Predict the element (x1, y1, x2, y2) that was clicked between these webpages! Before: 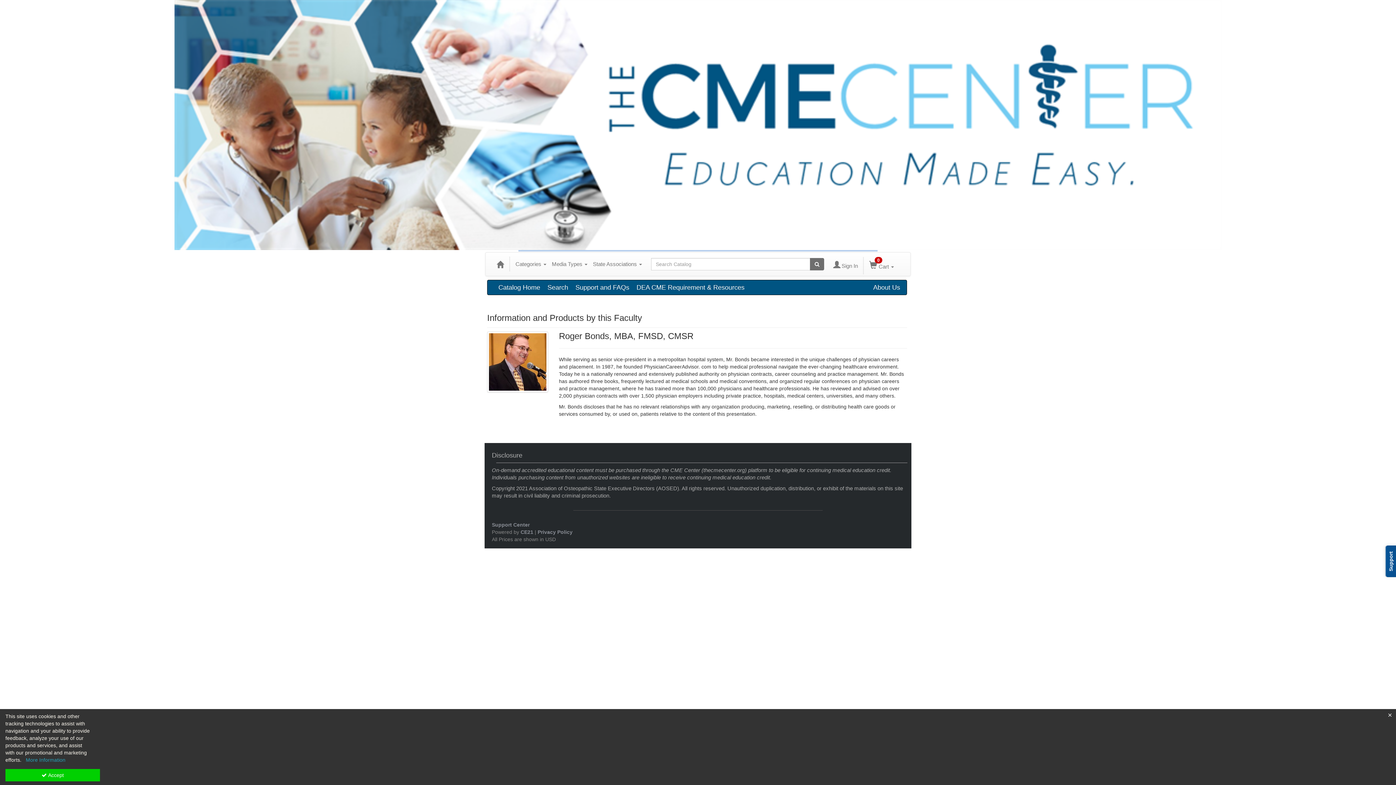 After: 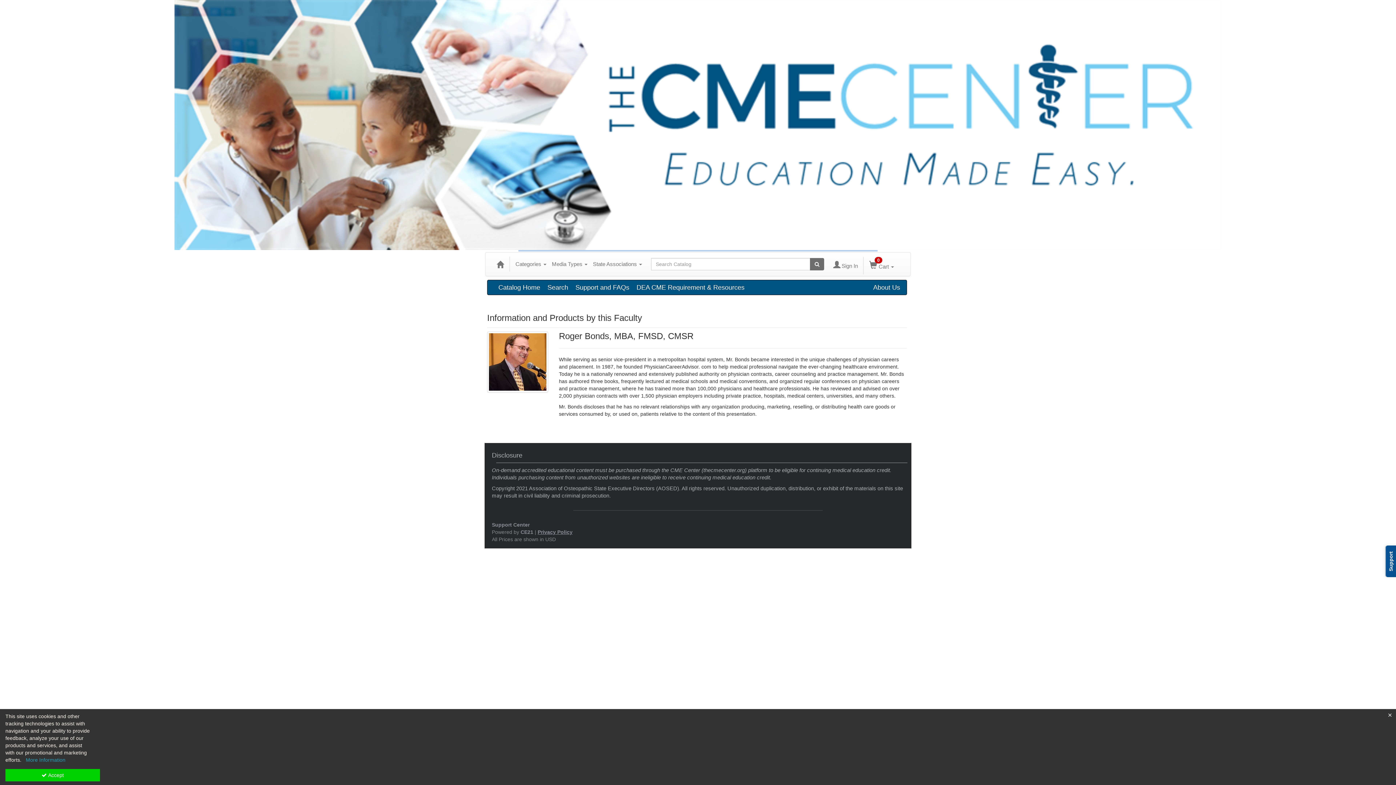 Action: label: Privacy Policy bbox: (537, 529, 572, 535)